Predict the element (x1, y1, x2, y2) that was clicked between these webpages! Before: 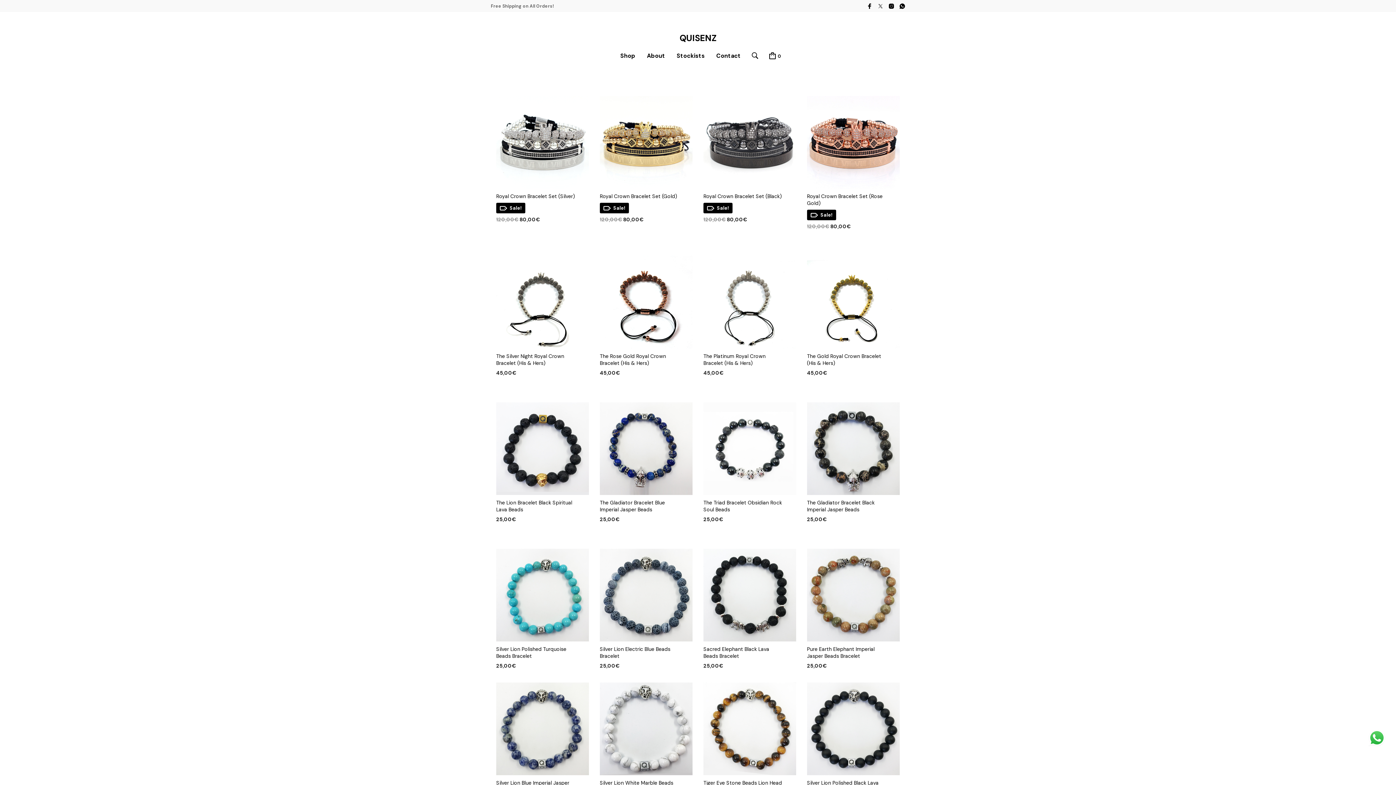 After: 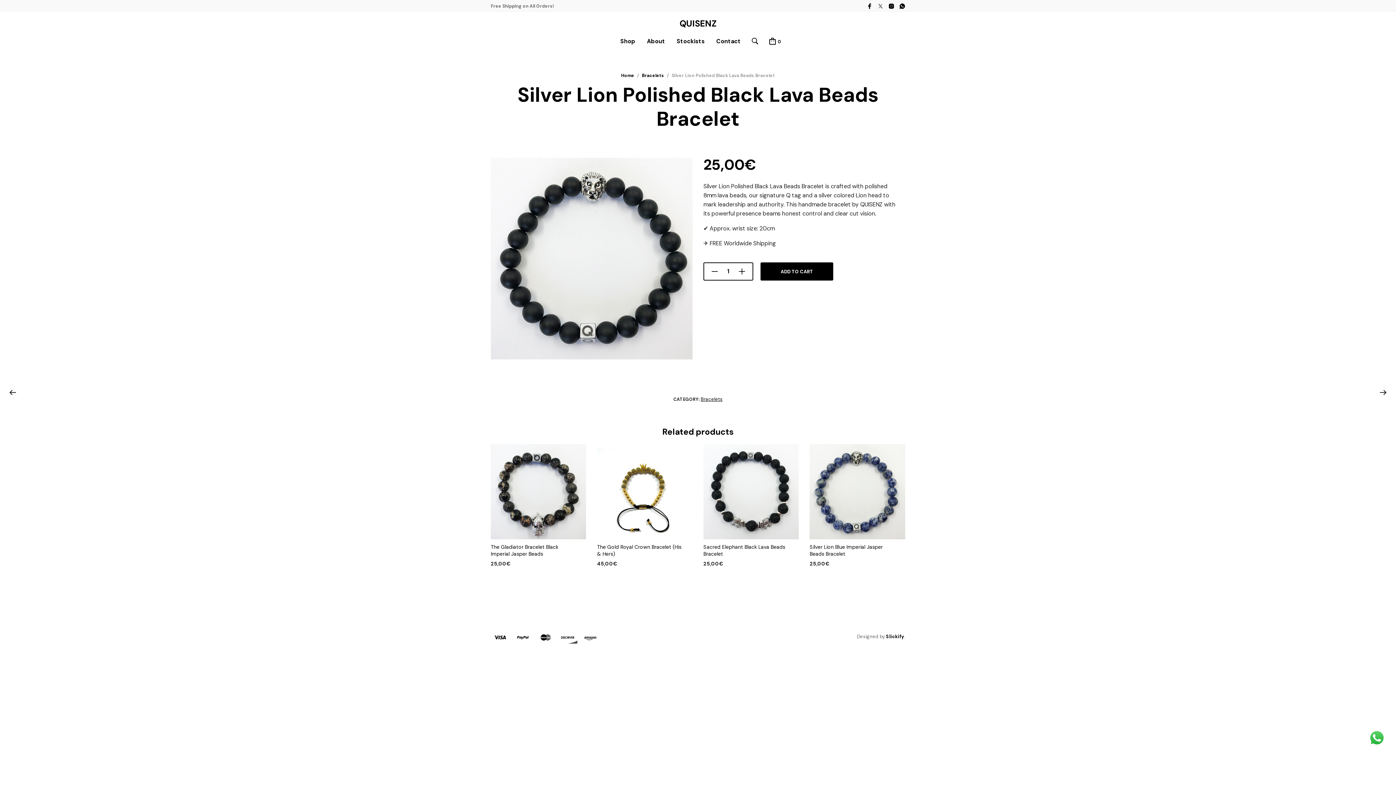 Action: bbox: (807, 775, 899, 793) label: Silver Lion Polished Black Lava Beads Bracelet